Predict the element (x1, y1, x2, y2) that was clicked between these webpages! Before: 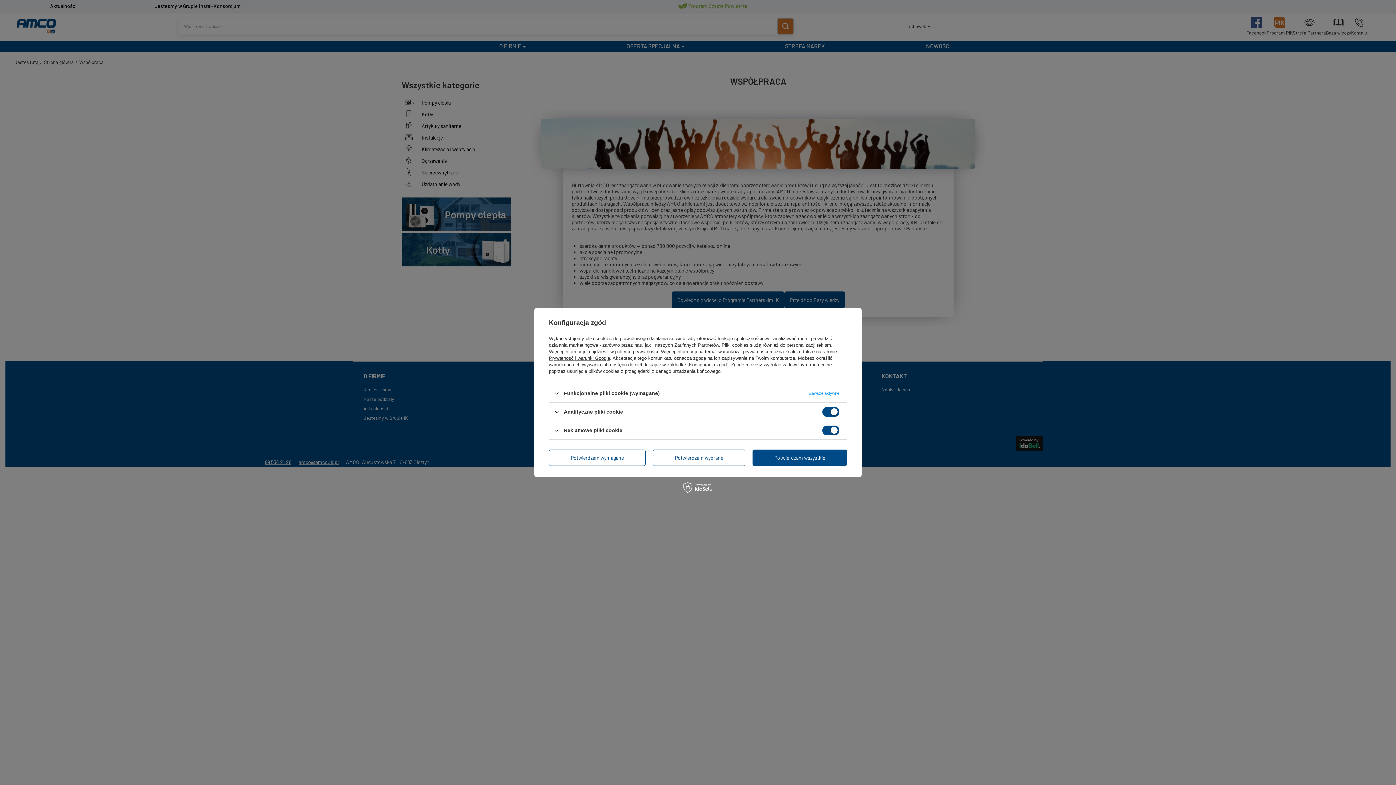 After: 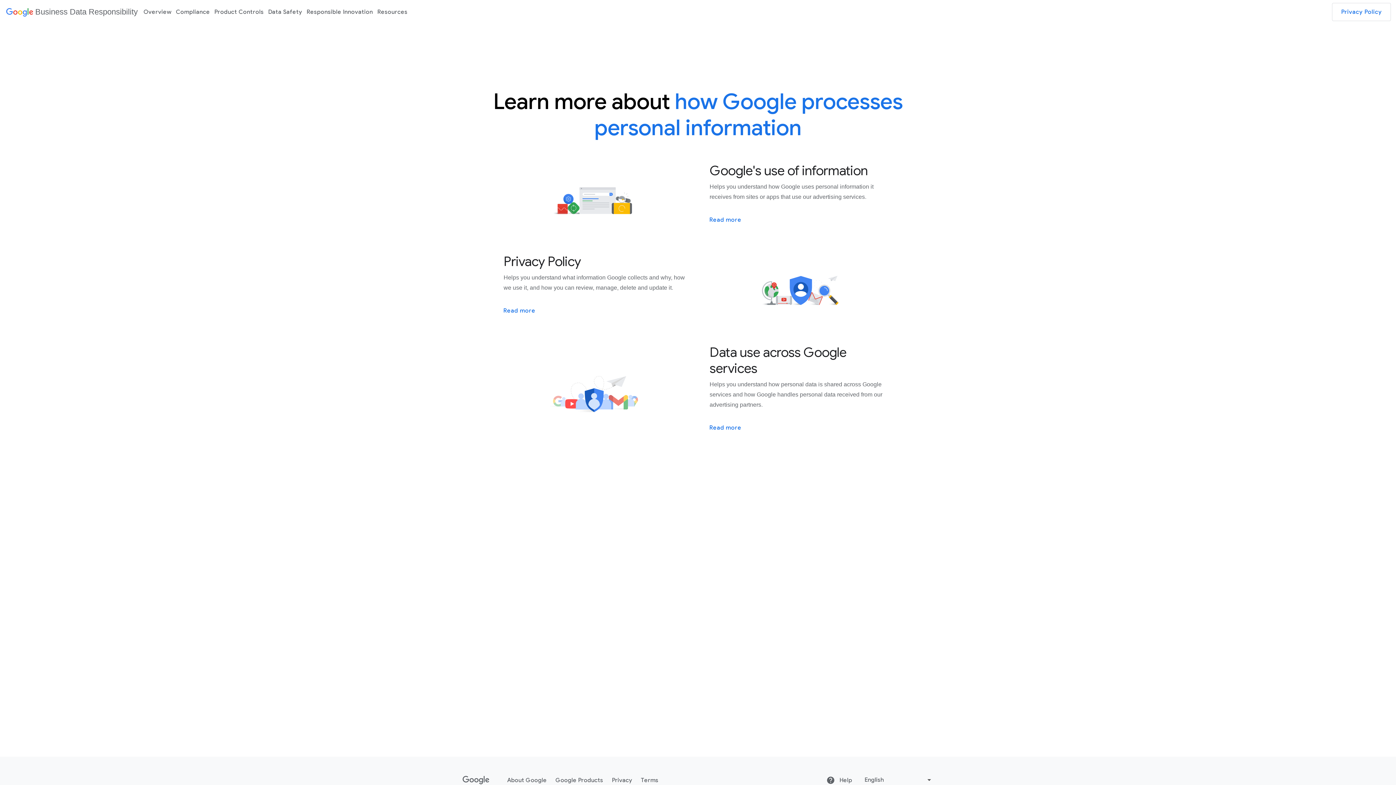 Action: label: Prywatność i warunki Google bbox: (549, 355, 610, 361)